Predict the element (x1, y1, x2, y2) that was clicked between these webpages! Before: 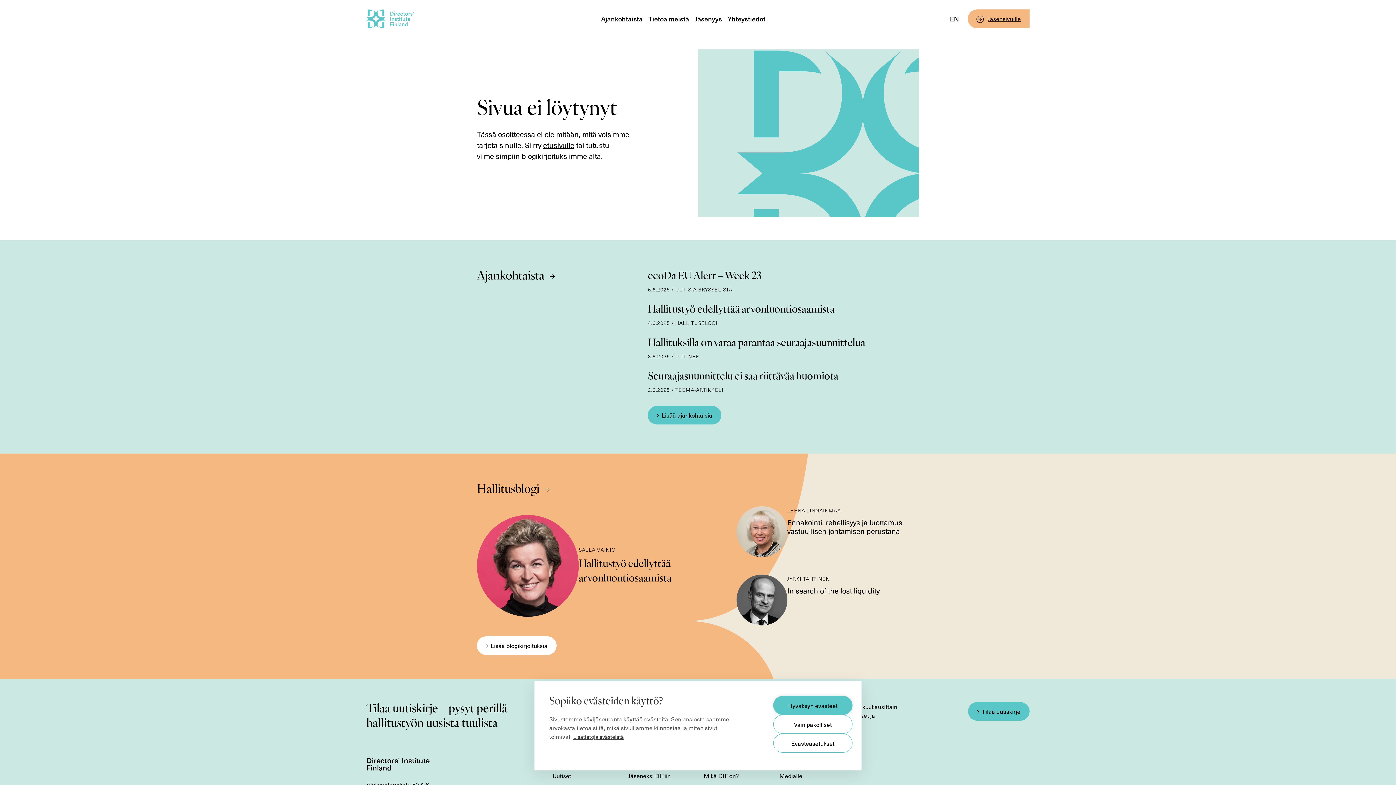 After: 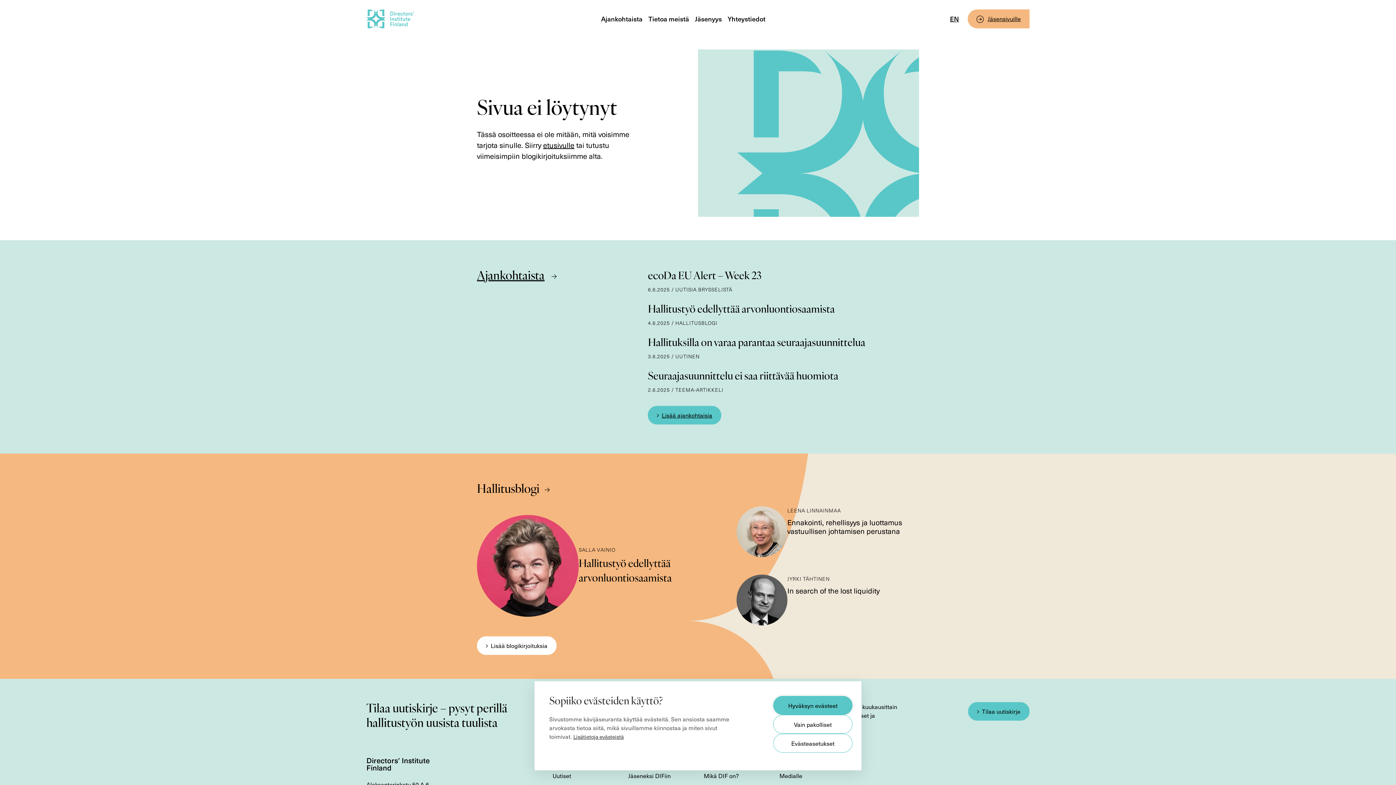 Action: bbox: (477, 271, 549, 282) label: Ajankohtaista